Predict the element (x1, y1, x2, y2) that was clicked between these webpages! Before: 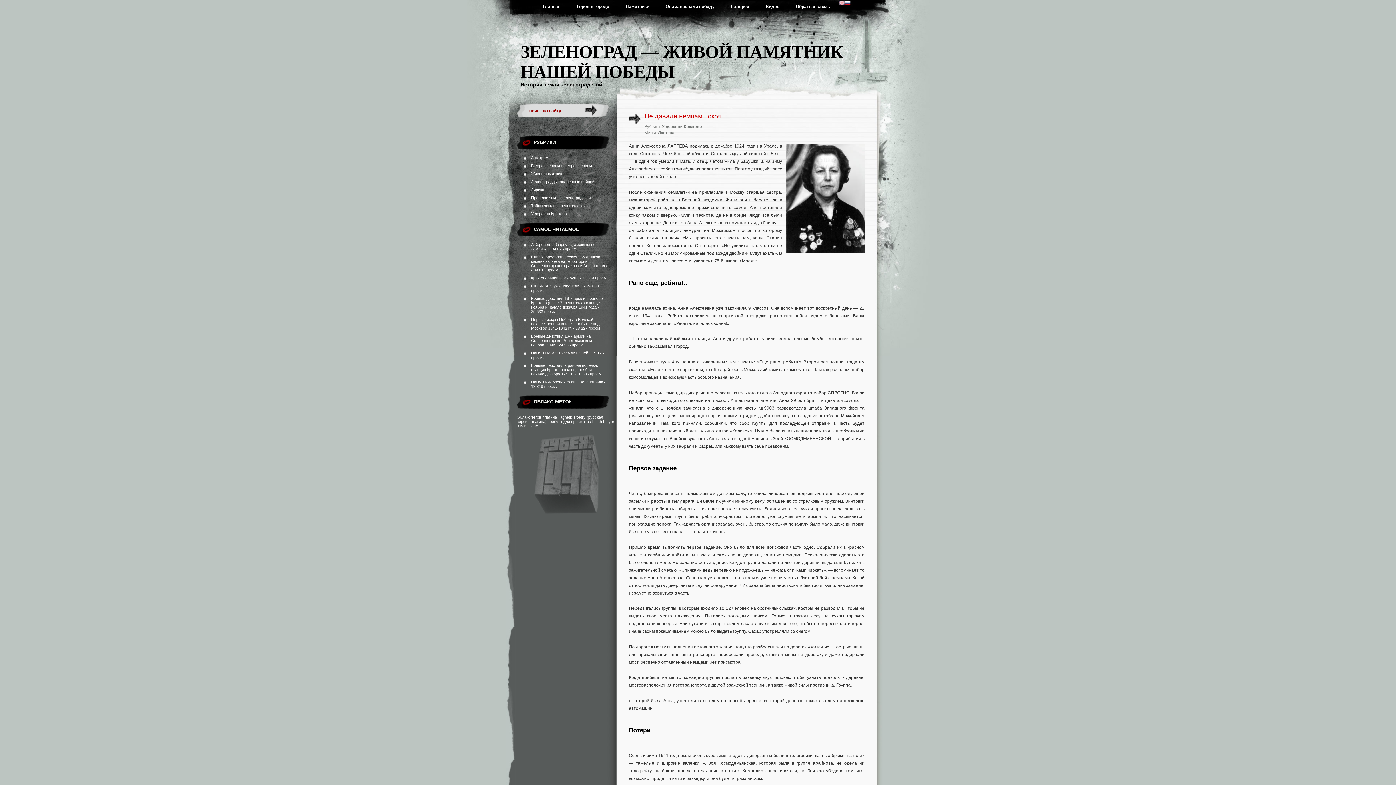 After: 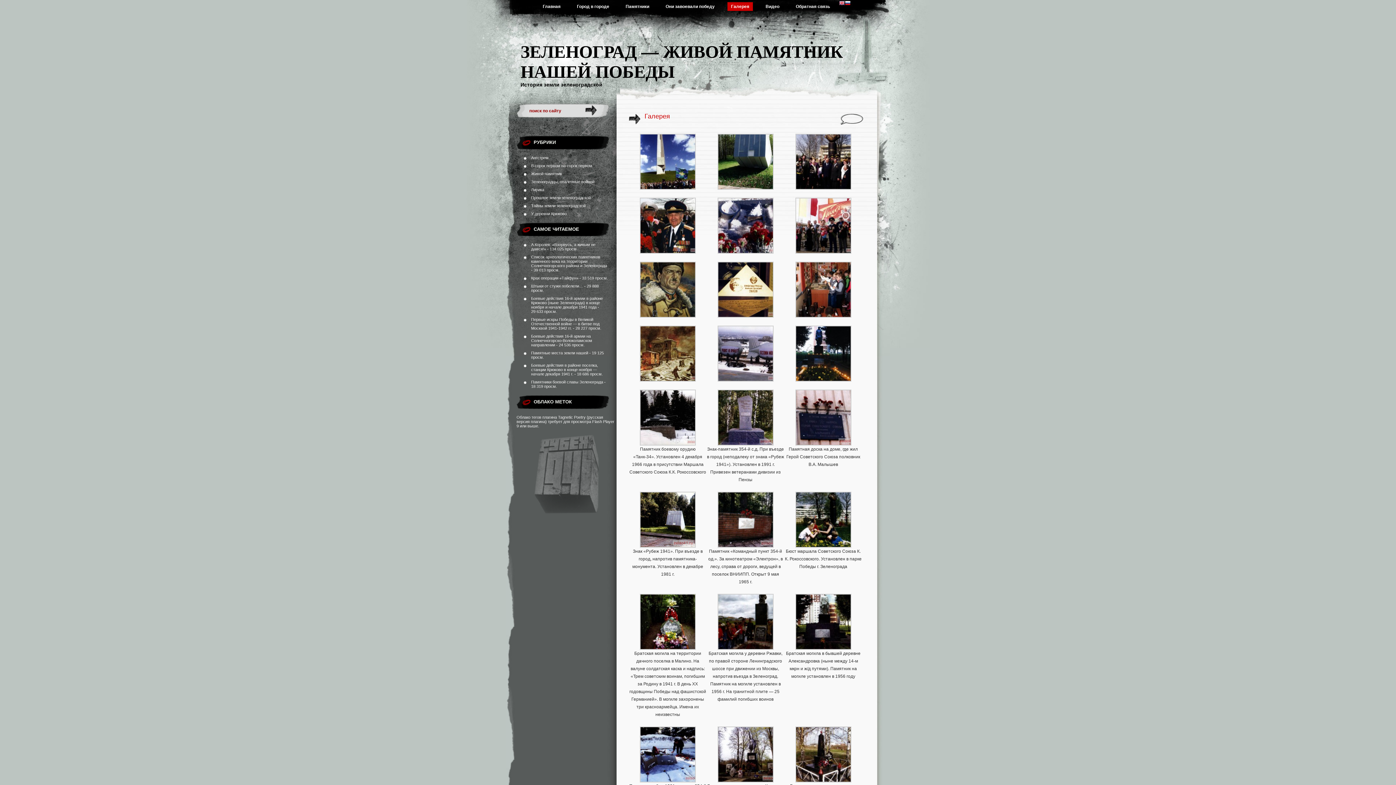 Action: label: Галерея bbox: (727, 2, 753, 10)